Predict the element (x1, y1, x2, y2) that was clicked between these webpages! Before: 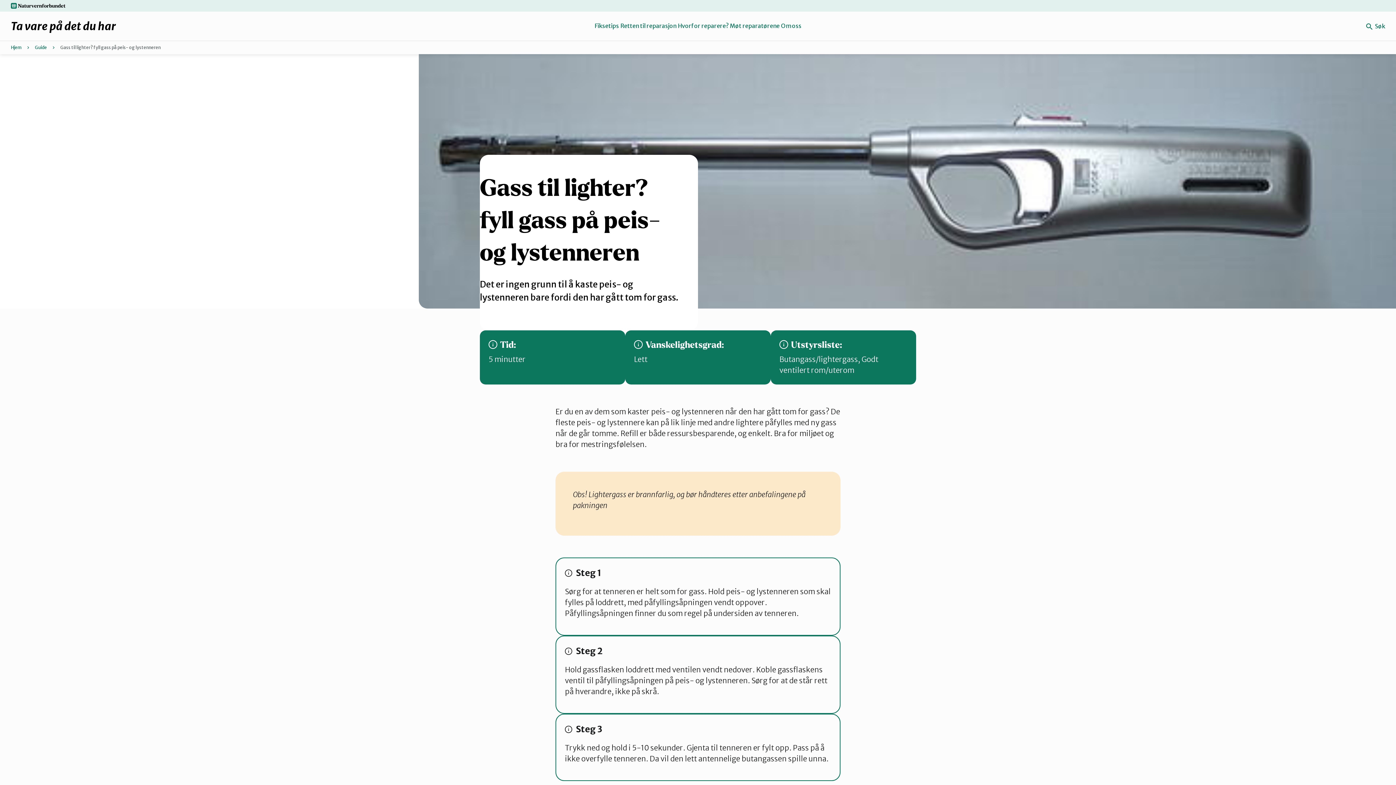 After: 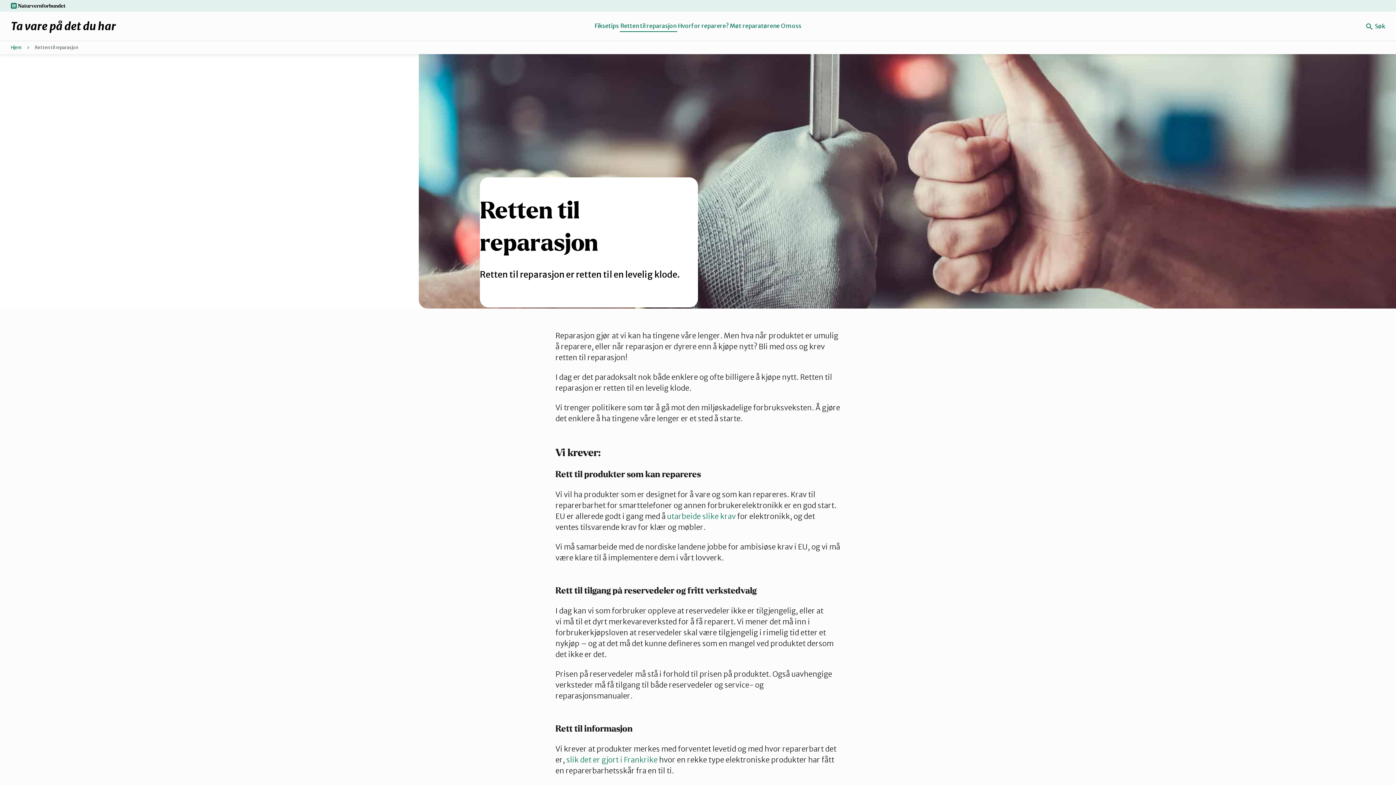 Action: label: Retten til reparasjon bbox: (619, 20, 677, 32)